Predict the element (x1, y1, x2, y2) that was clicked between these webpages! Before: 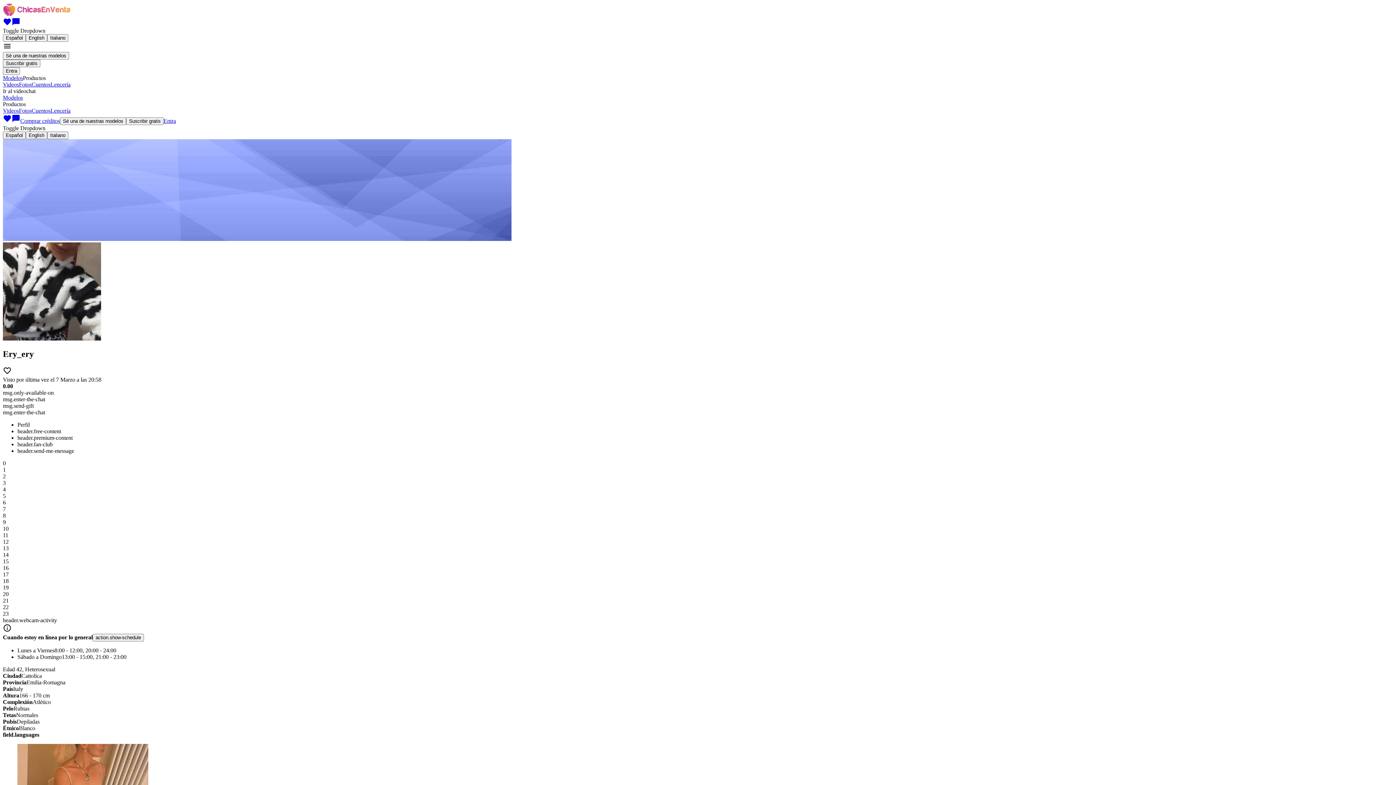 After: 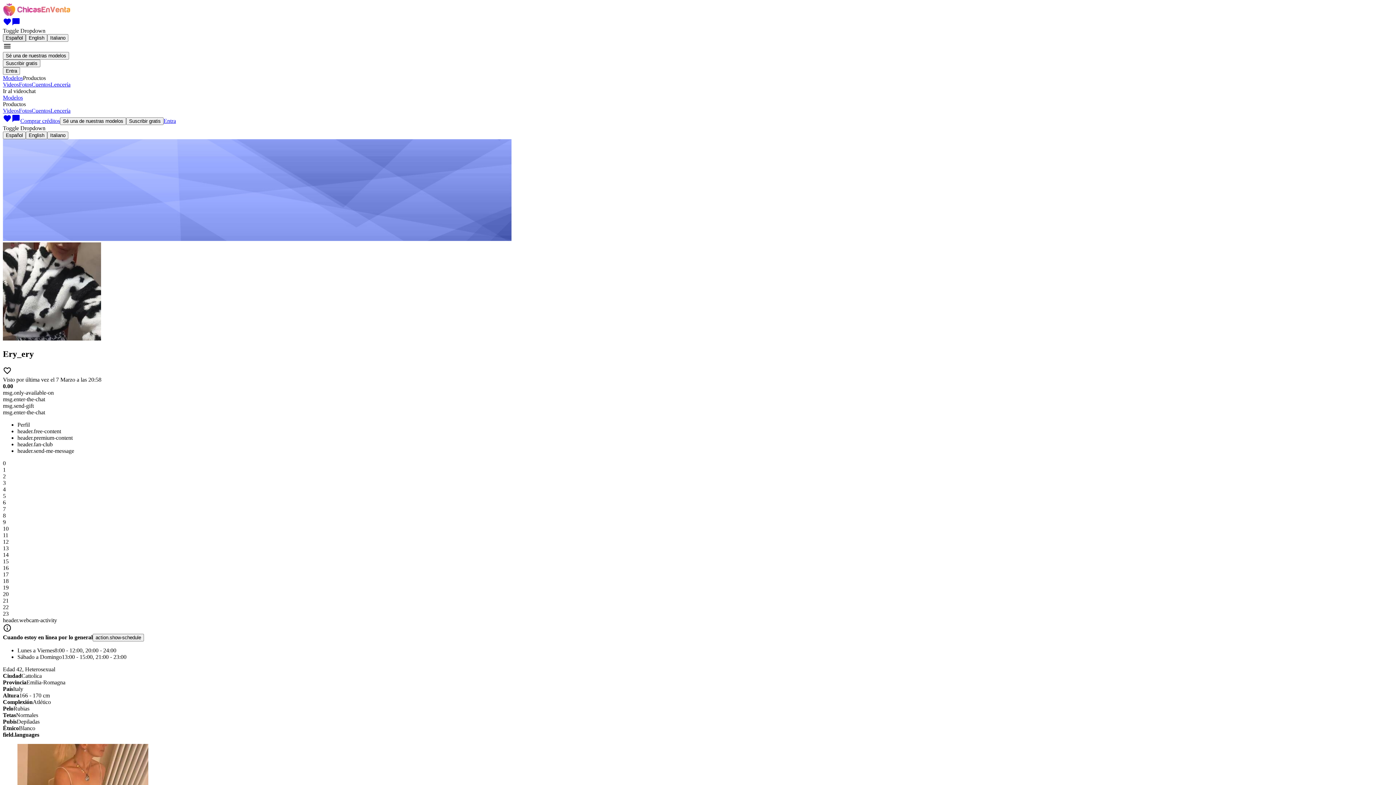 Action: bbox: (2, 34, 25, 41) label: Español